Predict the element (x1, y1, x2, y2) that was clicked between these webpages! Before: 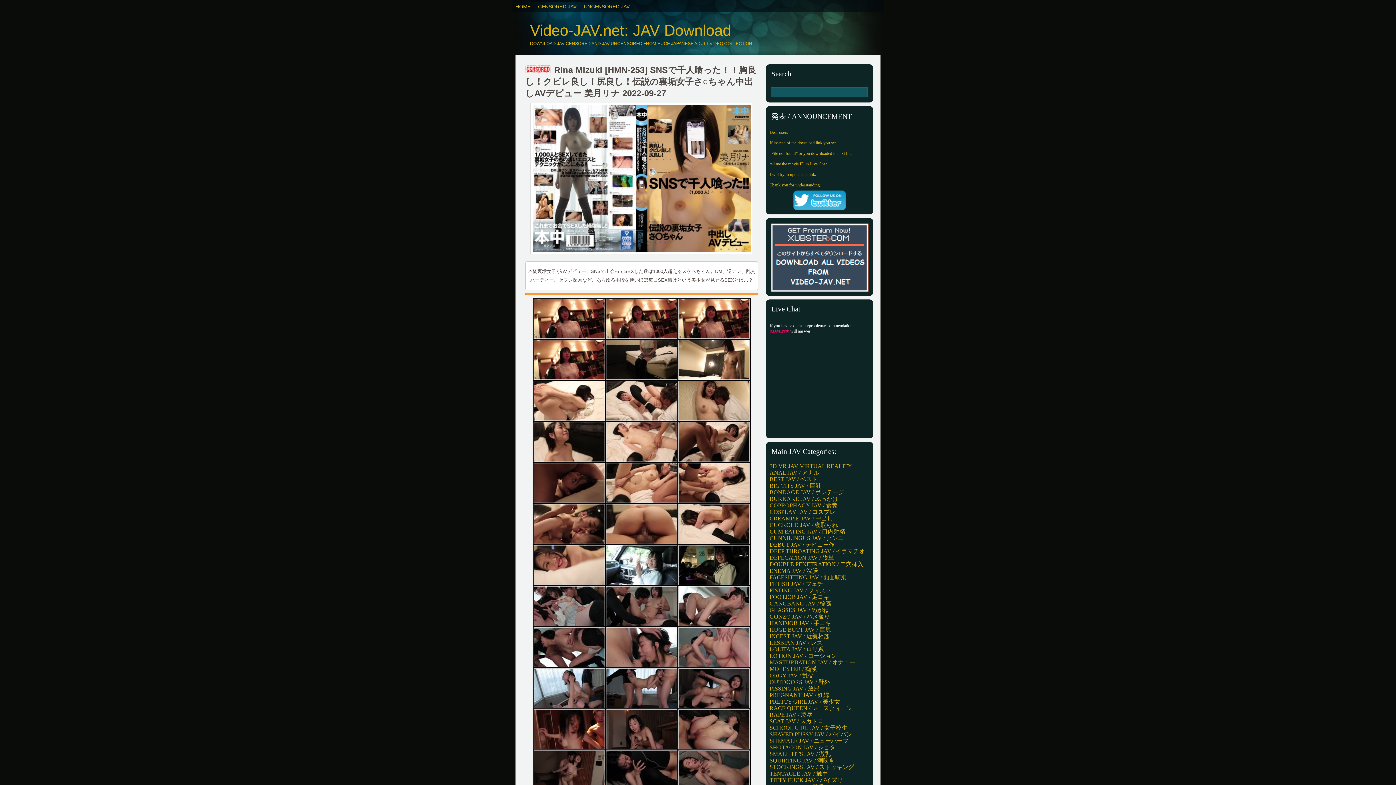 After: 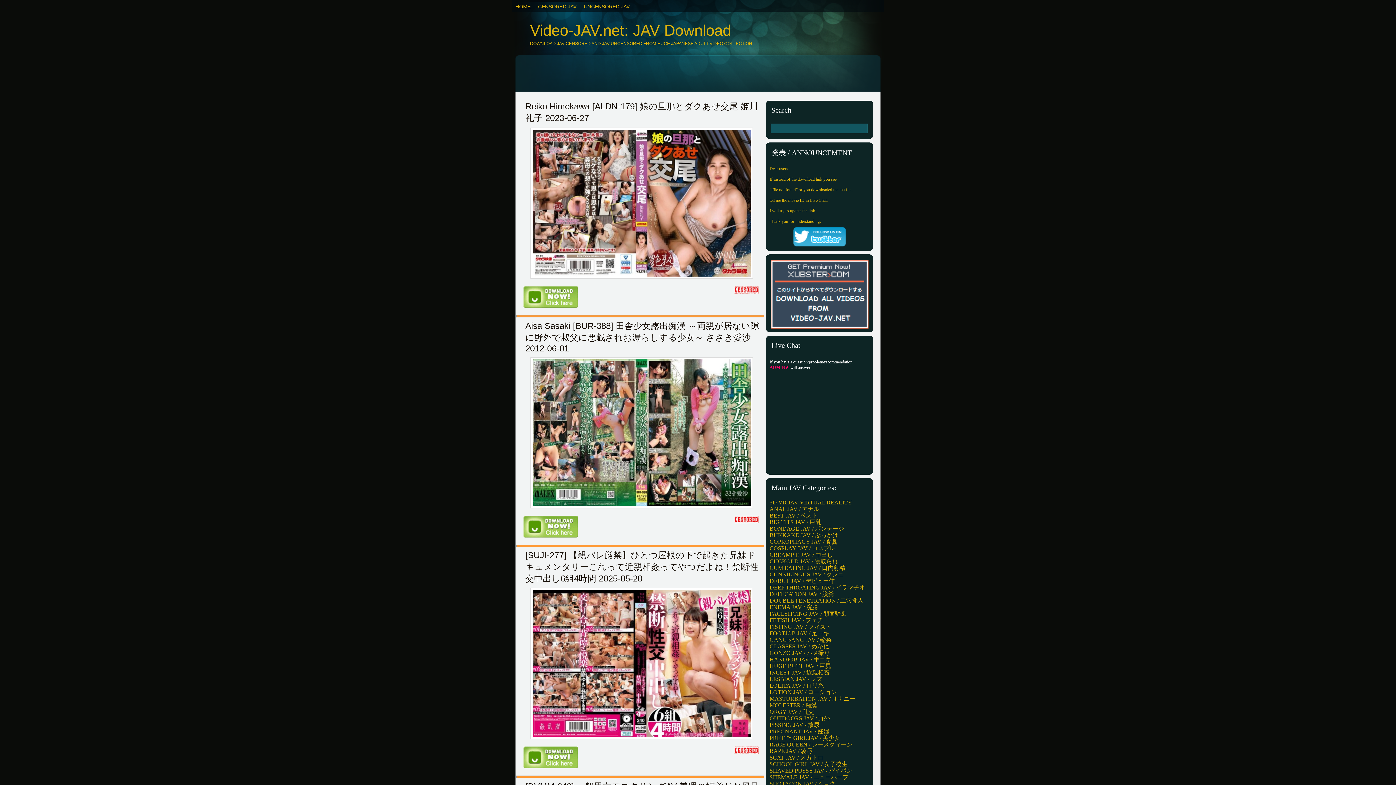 Action: label: INCEST JAV / 近親相姦 bbox: (766, 633, 833, 640)